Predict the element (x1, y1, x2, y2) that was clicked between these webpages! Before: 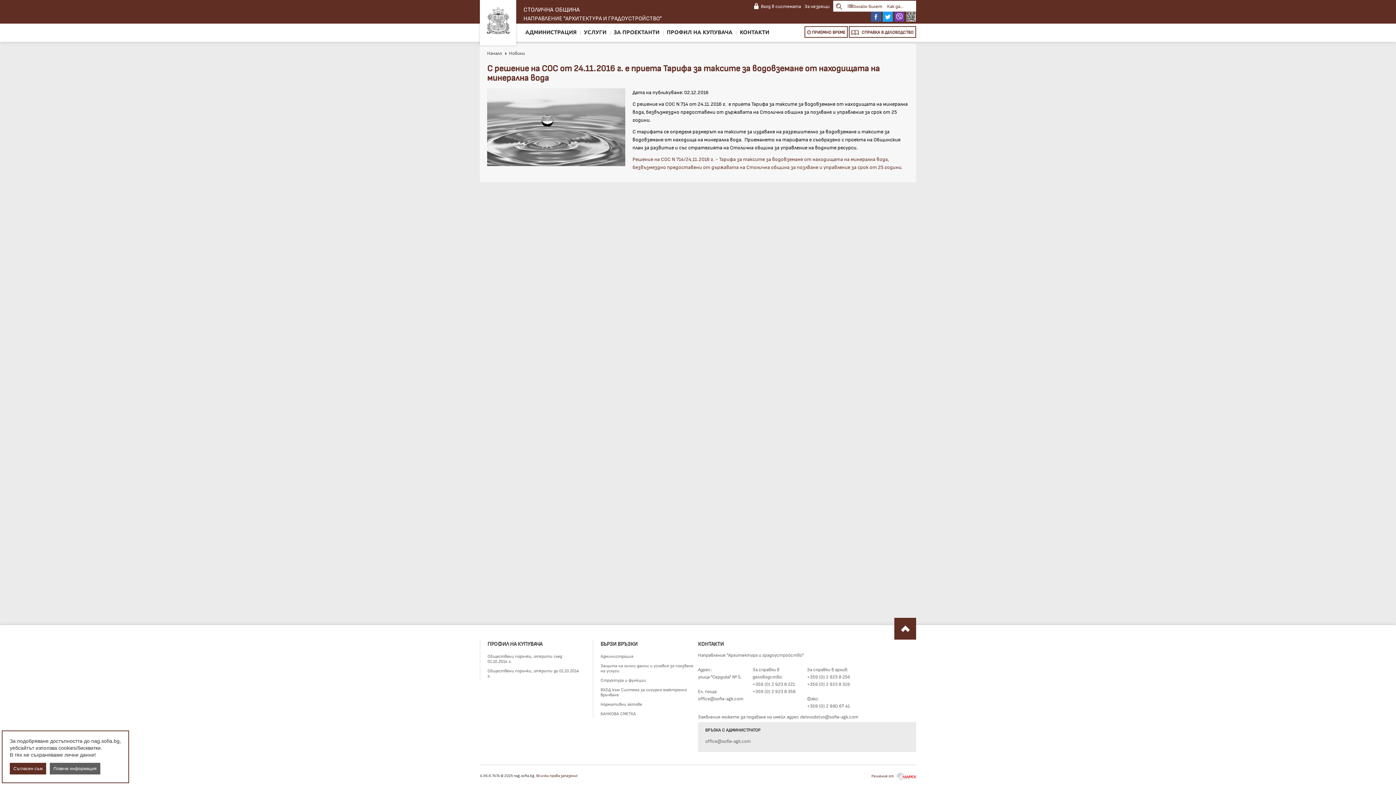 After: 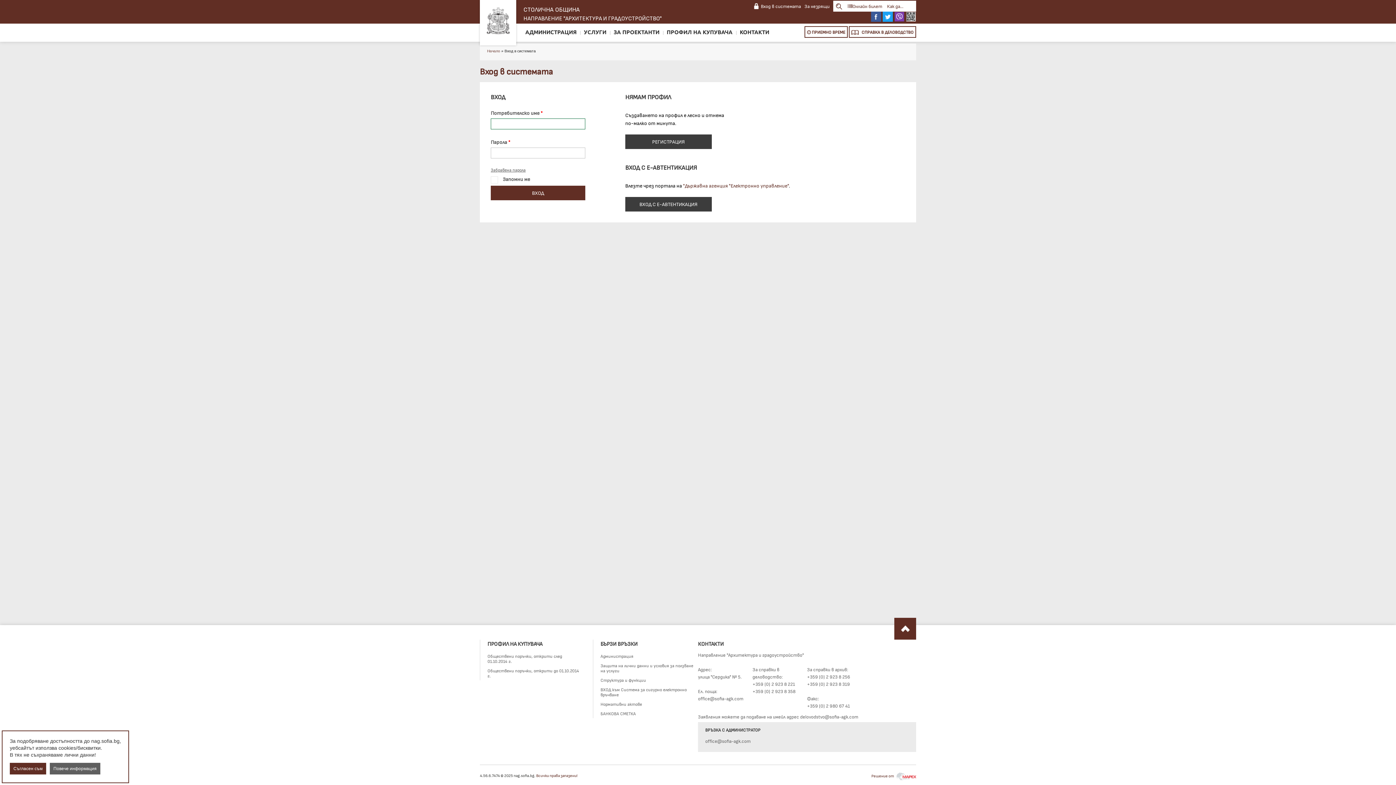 Action: bbox: (753, 0, 801, 11) label: Вход в системата